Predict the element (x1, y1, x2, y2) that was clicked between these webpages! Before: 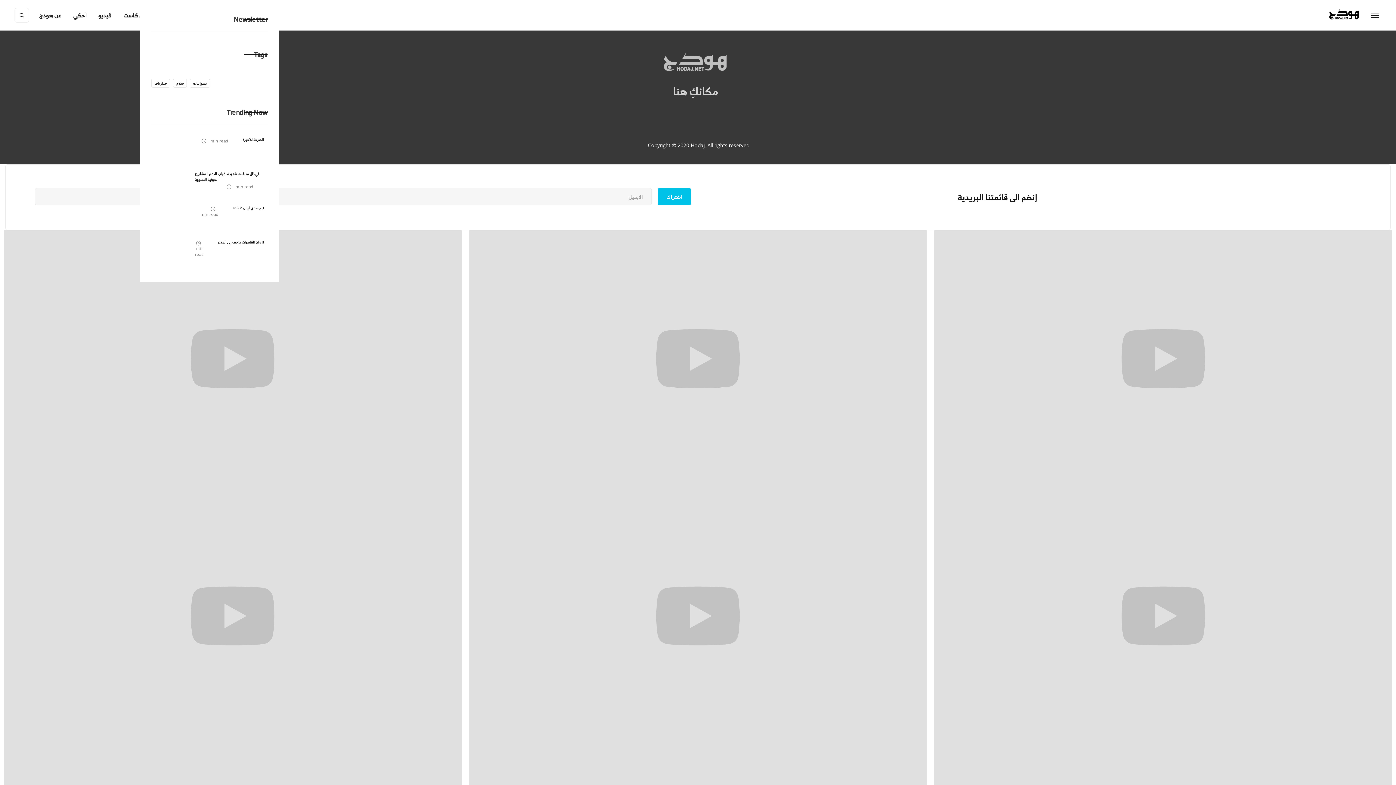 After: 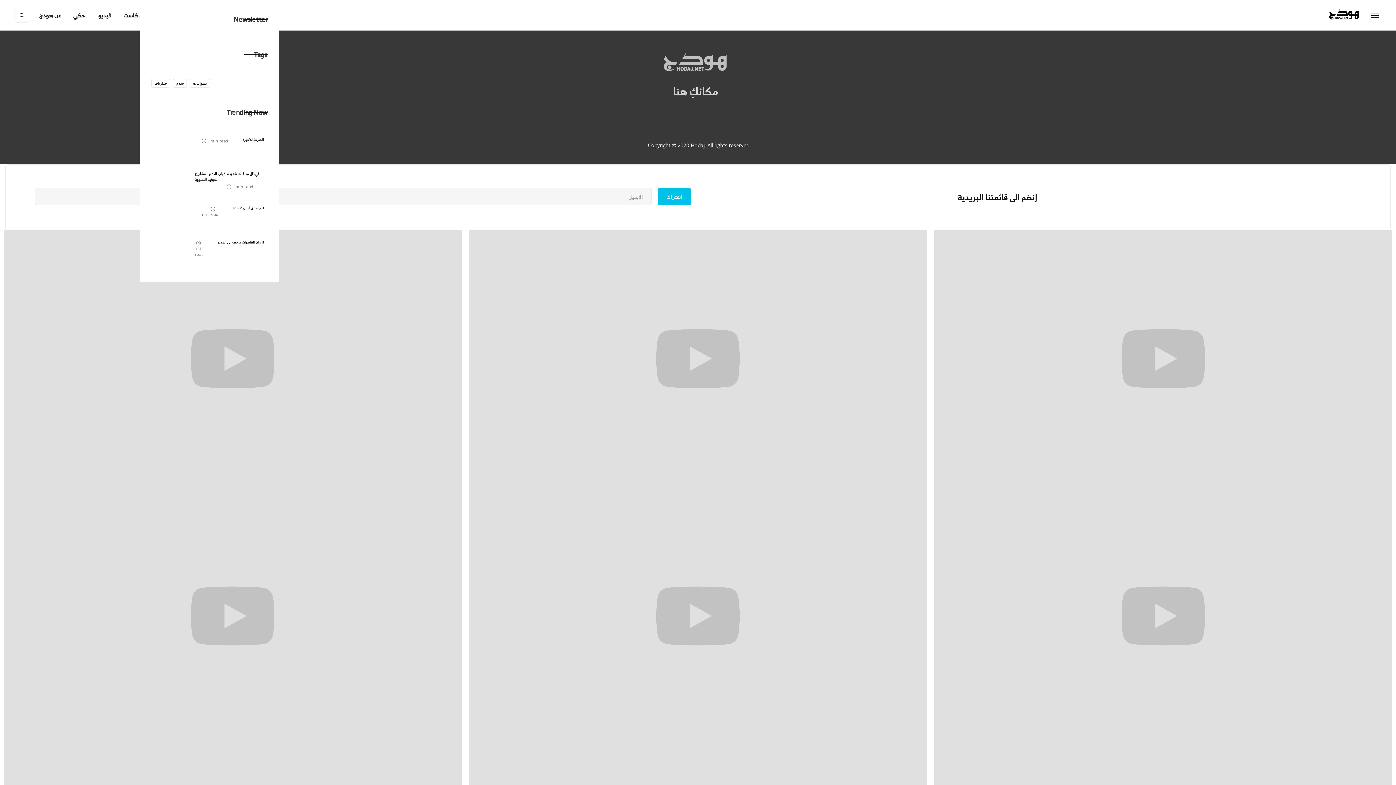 Action: bbox: (151, 205, 187, 230)